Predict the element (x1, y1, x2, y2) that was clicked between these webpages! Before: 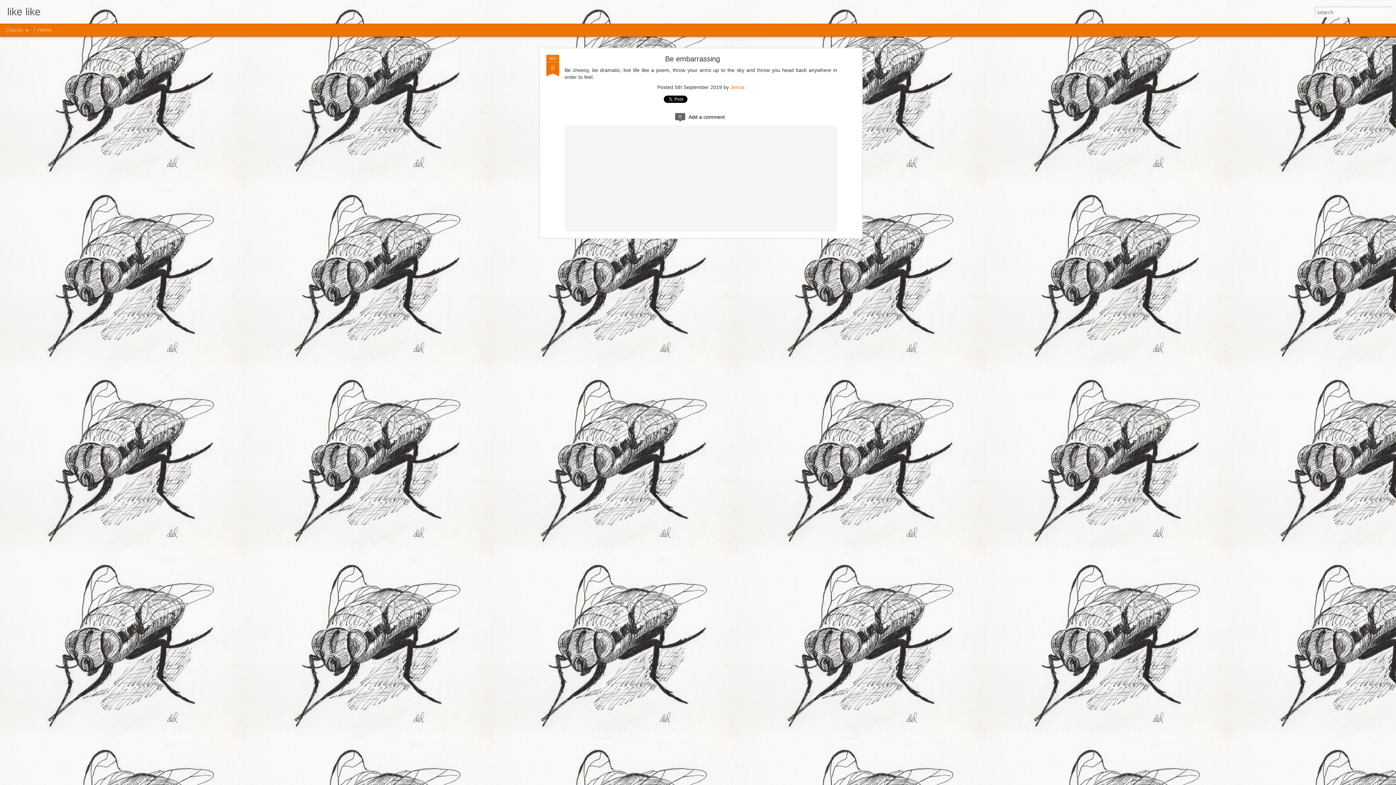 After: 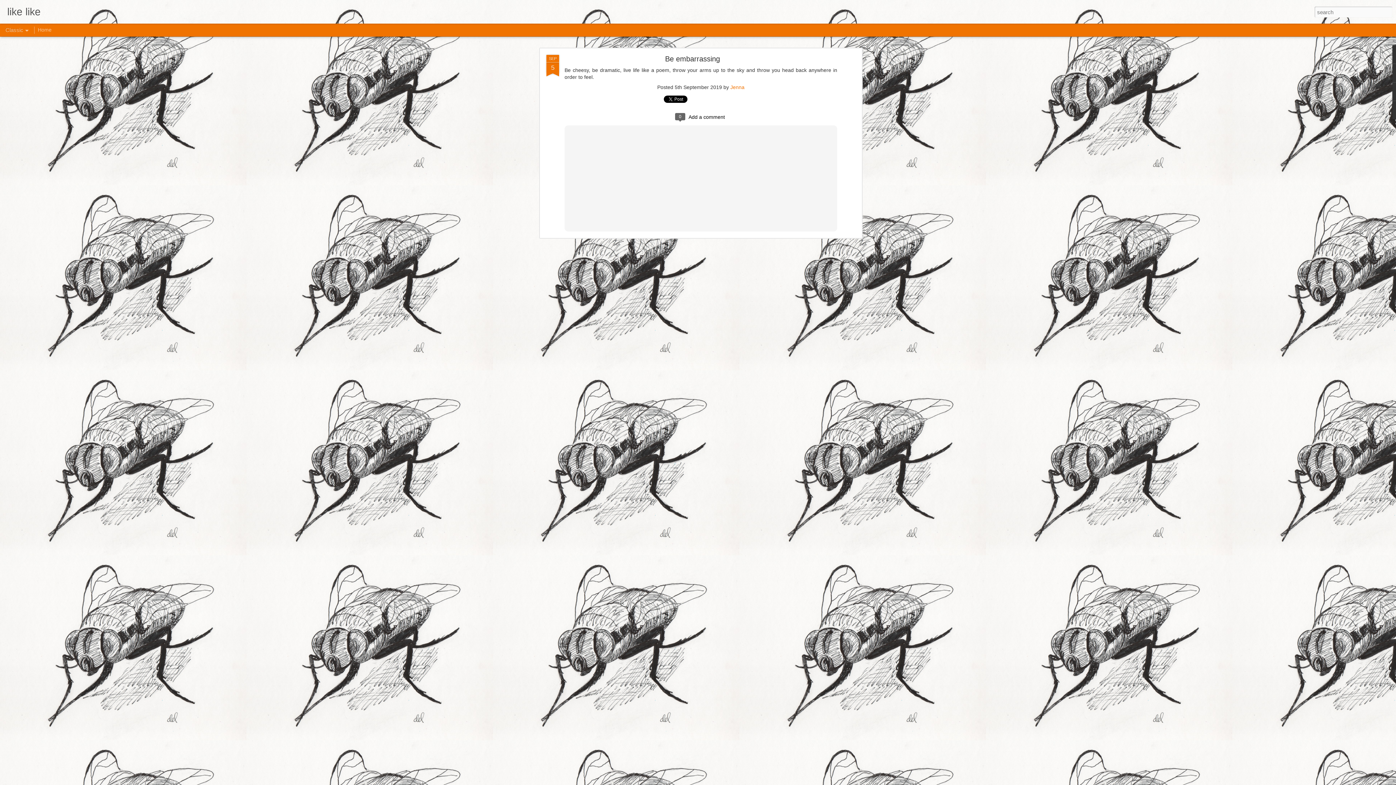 Action: bbox: (546, 54, 559, 77) label: SEP
5